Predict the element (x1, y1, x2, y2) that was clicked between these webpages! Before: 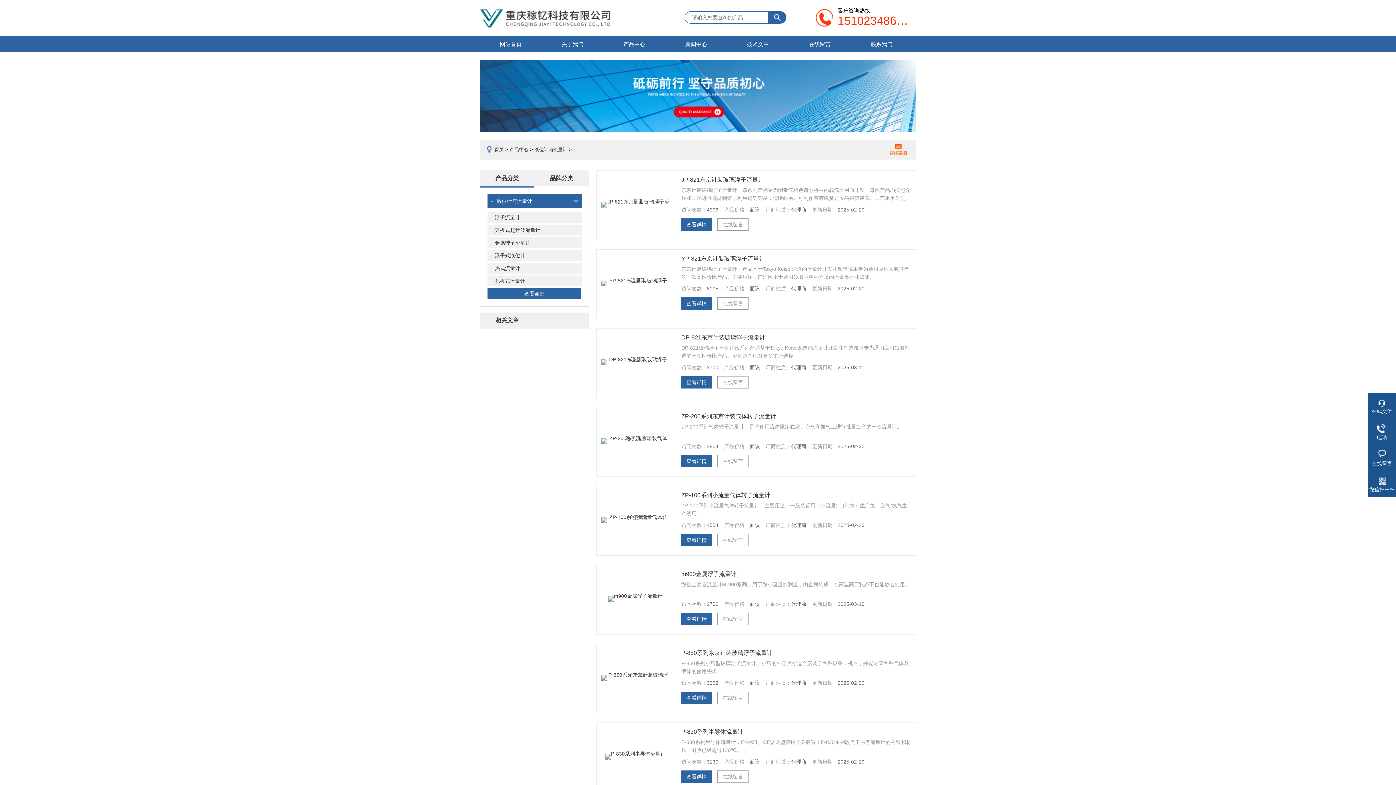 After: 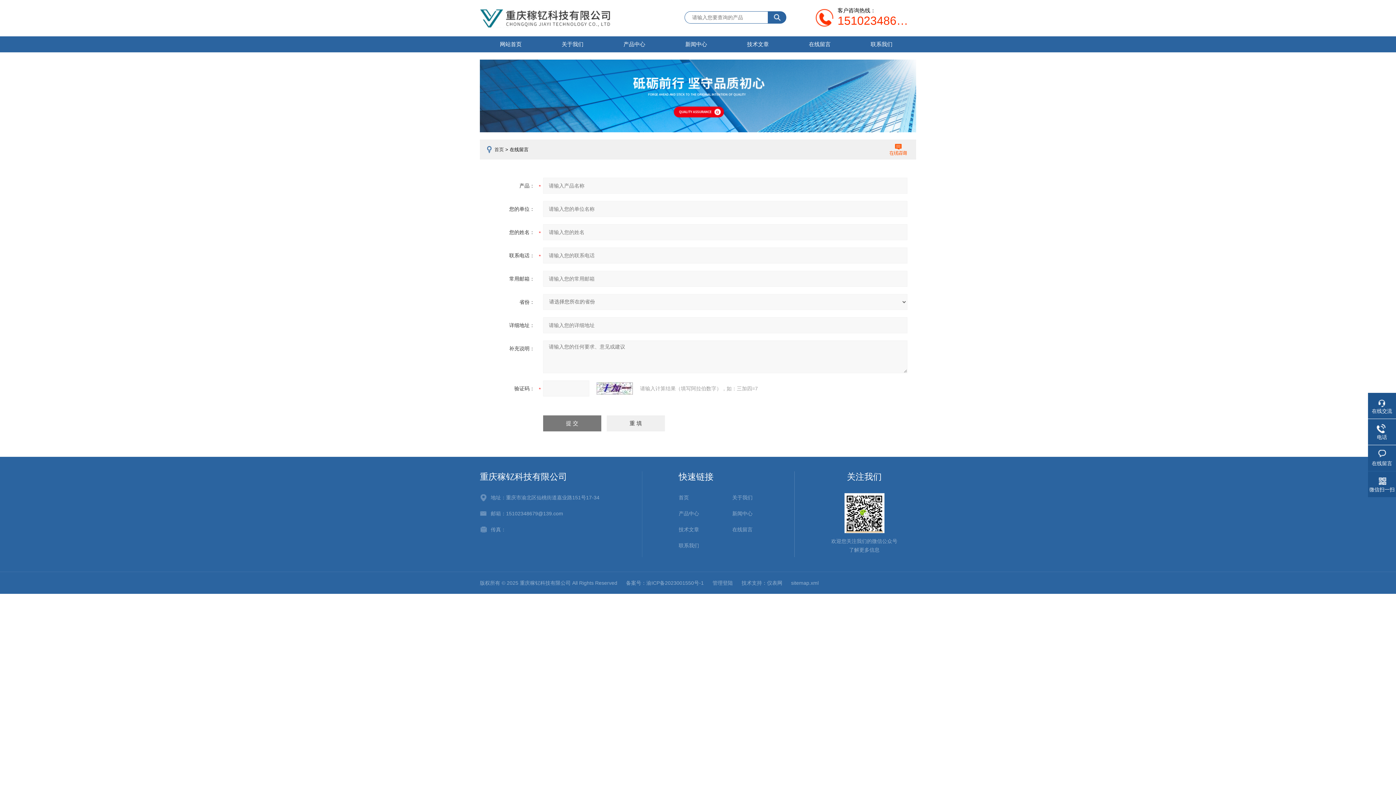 Action: bbox: (717, 297, 748, 309) label: 在线留言